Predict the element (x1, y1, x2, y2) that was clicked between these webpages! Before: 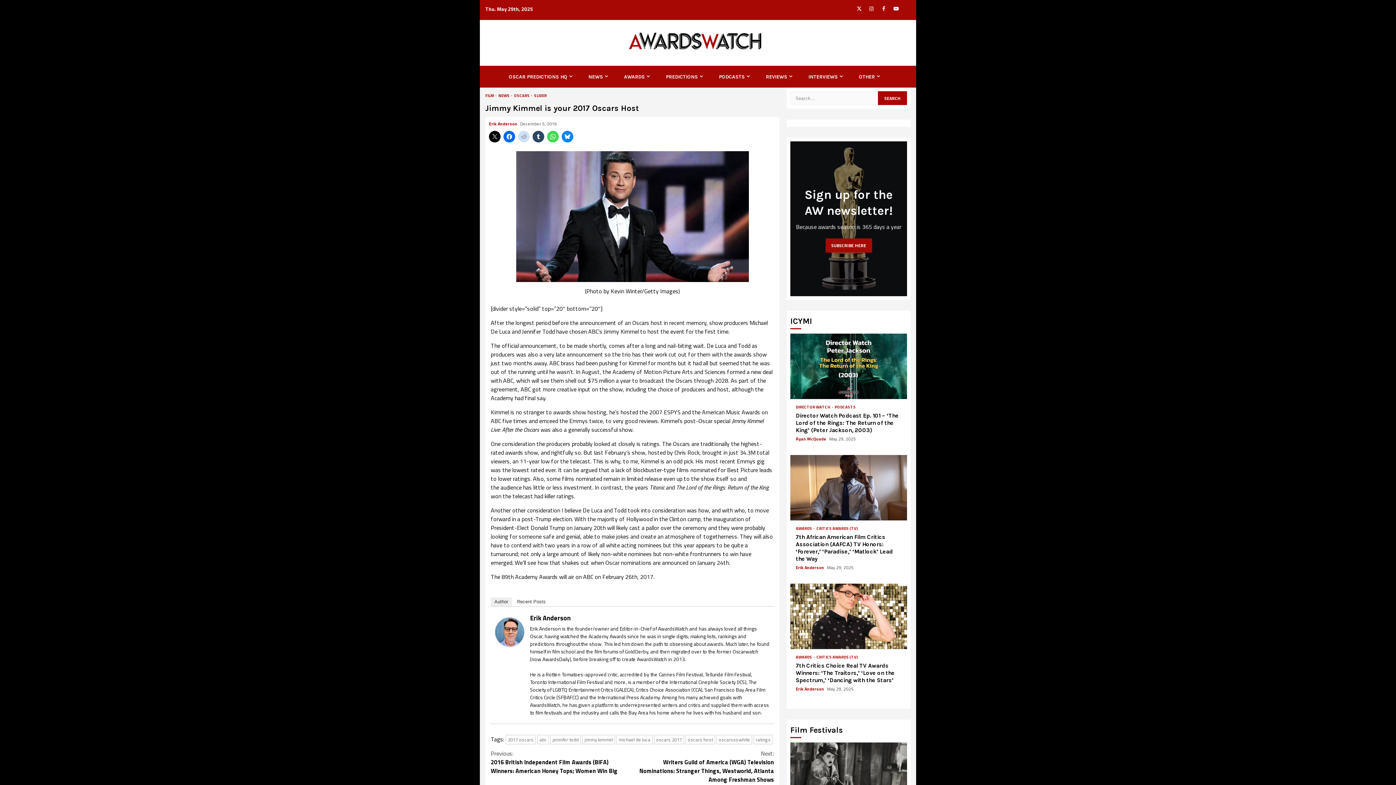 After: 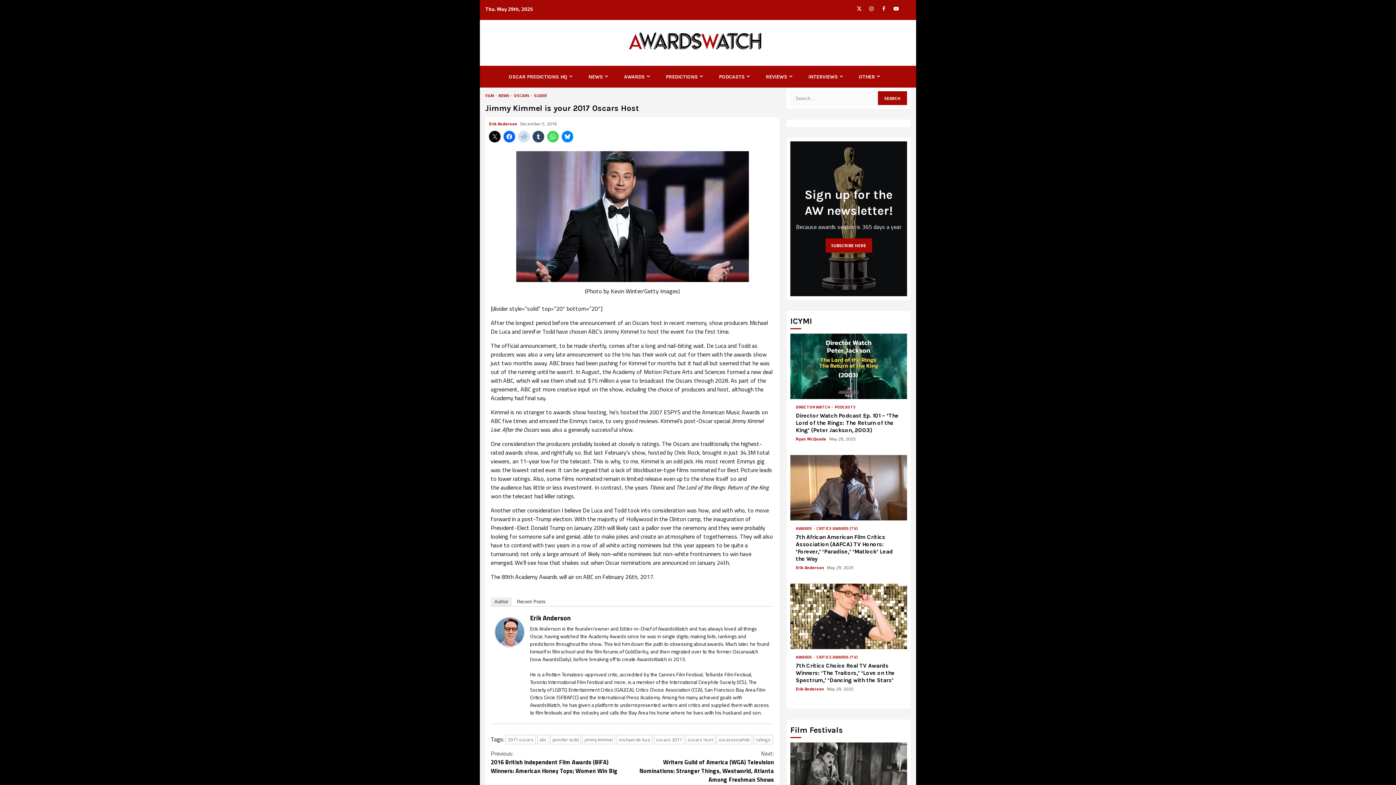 Action: bbox: (866, 3, 877, 14) label: Instagram